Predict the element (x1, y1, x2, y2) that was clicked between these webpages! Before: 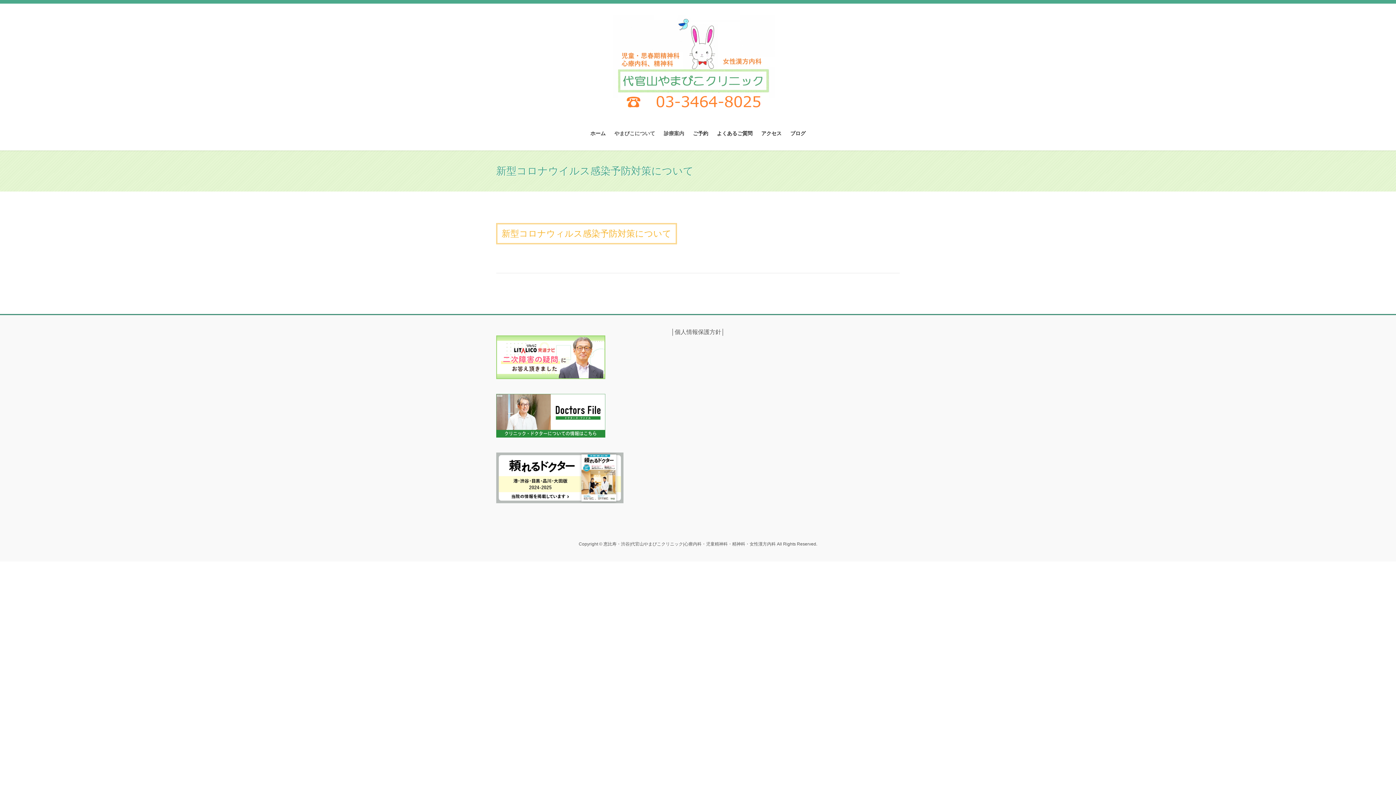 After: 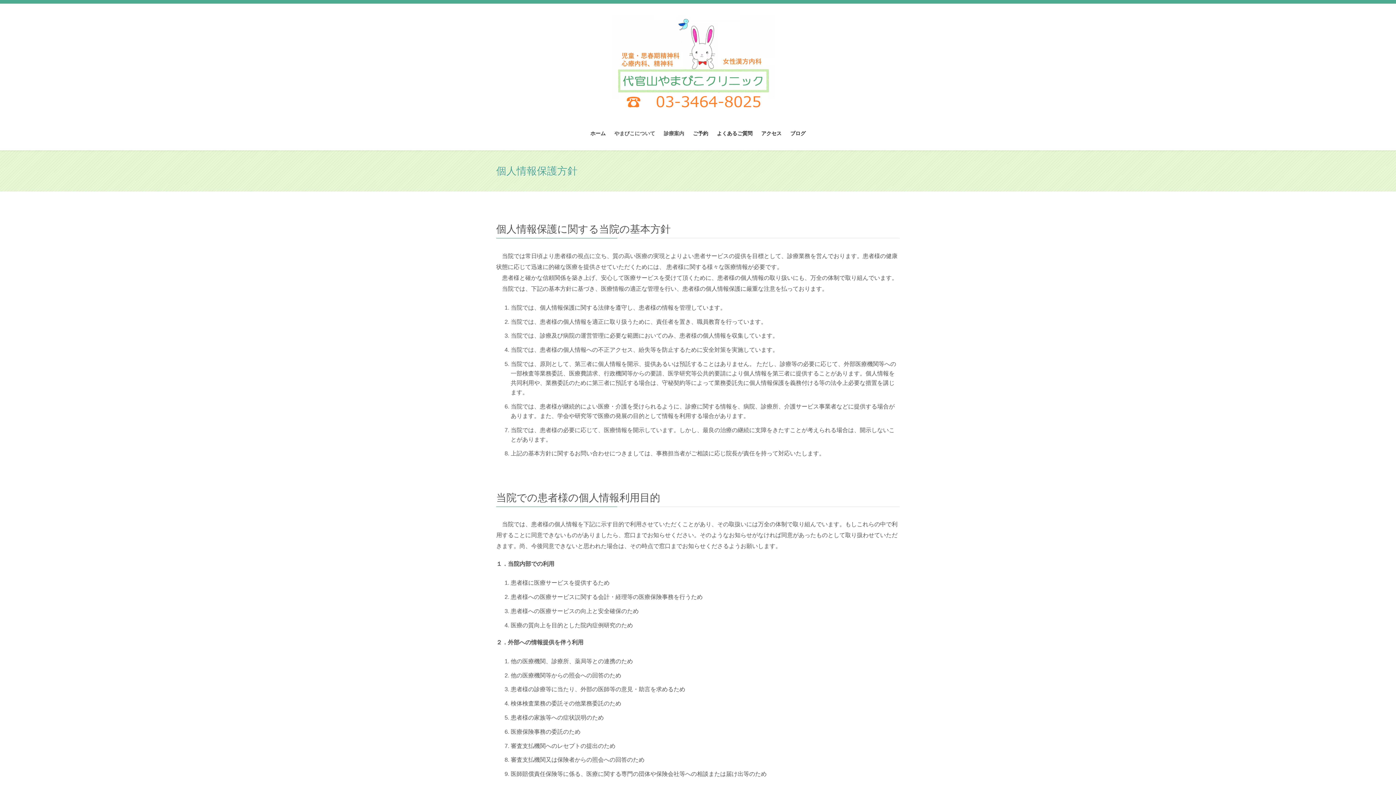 Action: bbox: (674, 329, 721, 335) label: 個人情報保護方針